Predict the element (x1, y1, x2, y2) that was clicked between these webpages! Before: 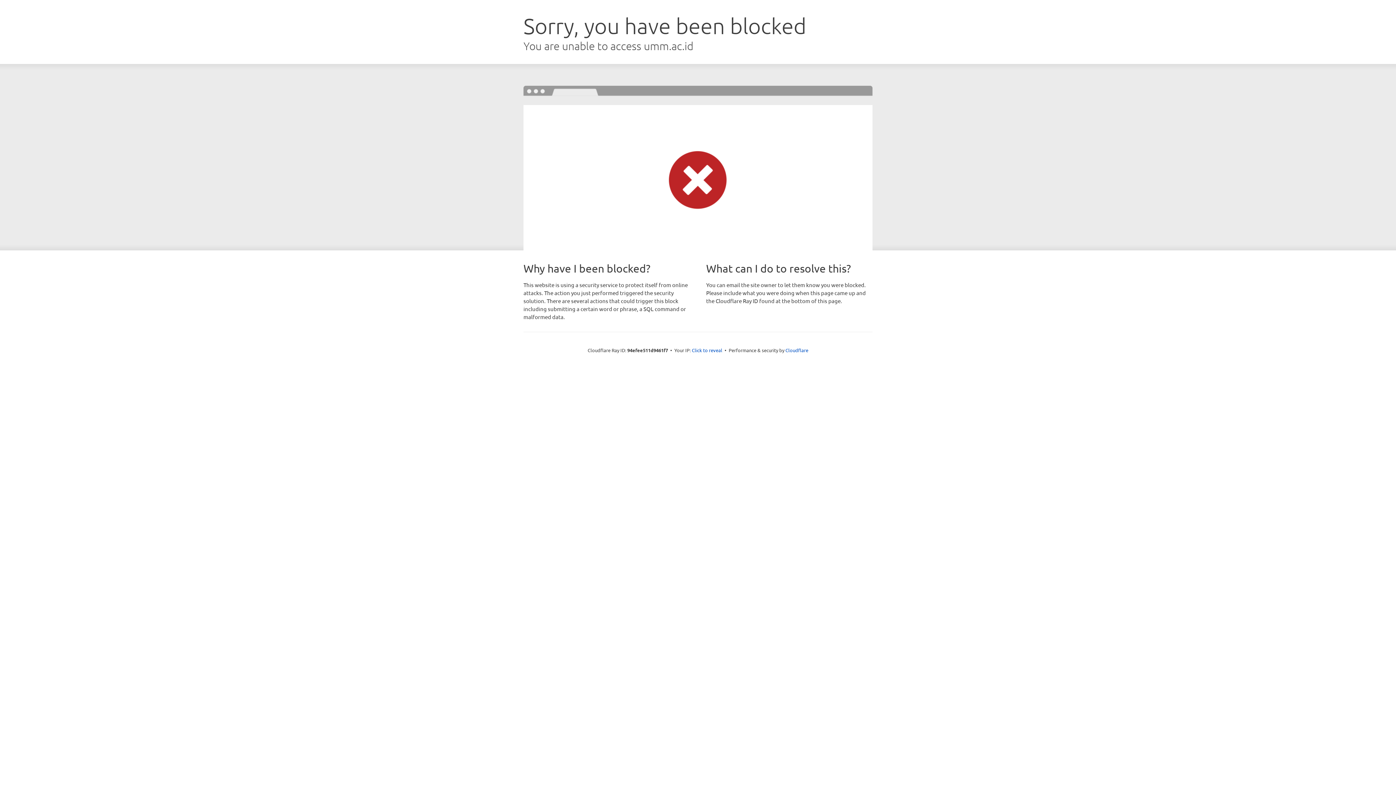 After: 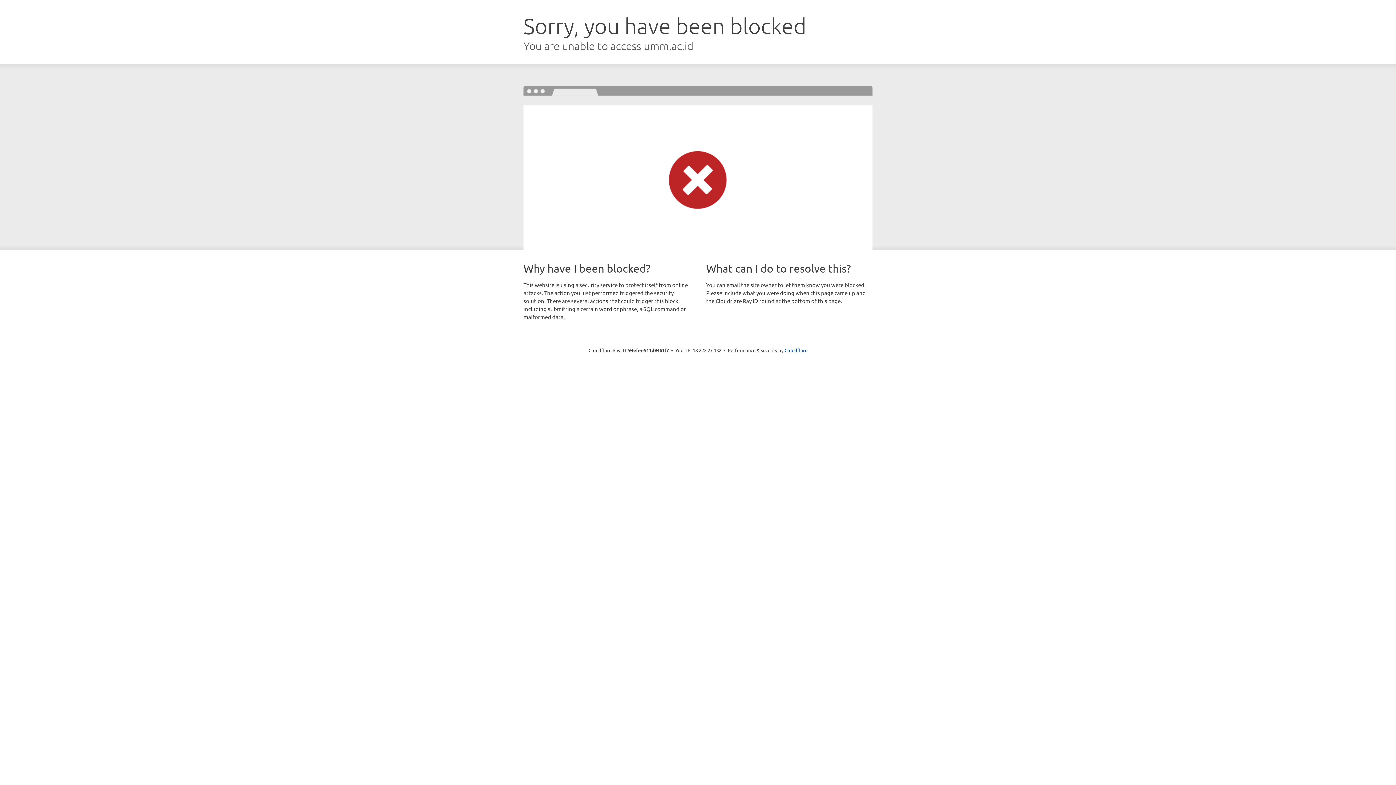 Action: label: Click to reveal bbox: (692, 346, 722, 353)